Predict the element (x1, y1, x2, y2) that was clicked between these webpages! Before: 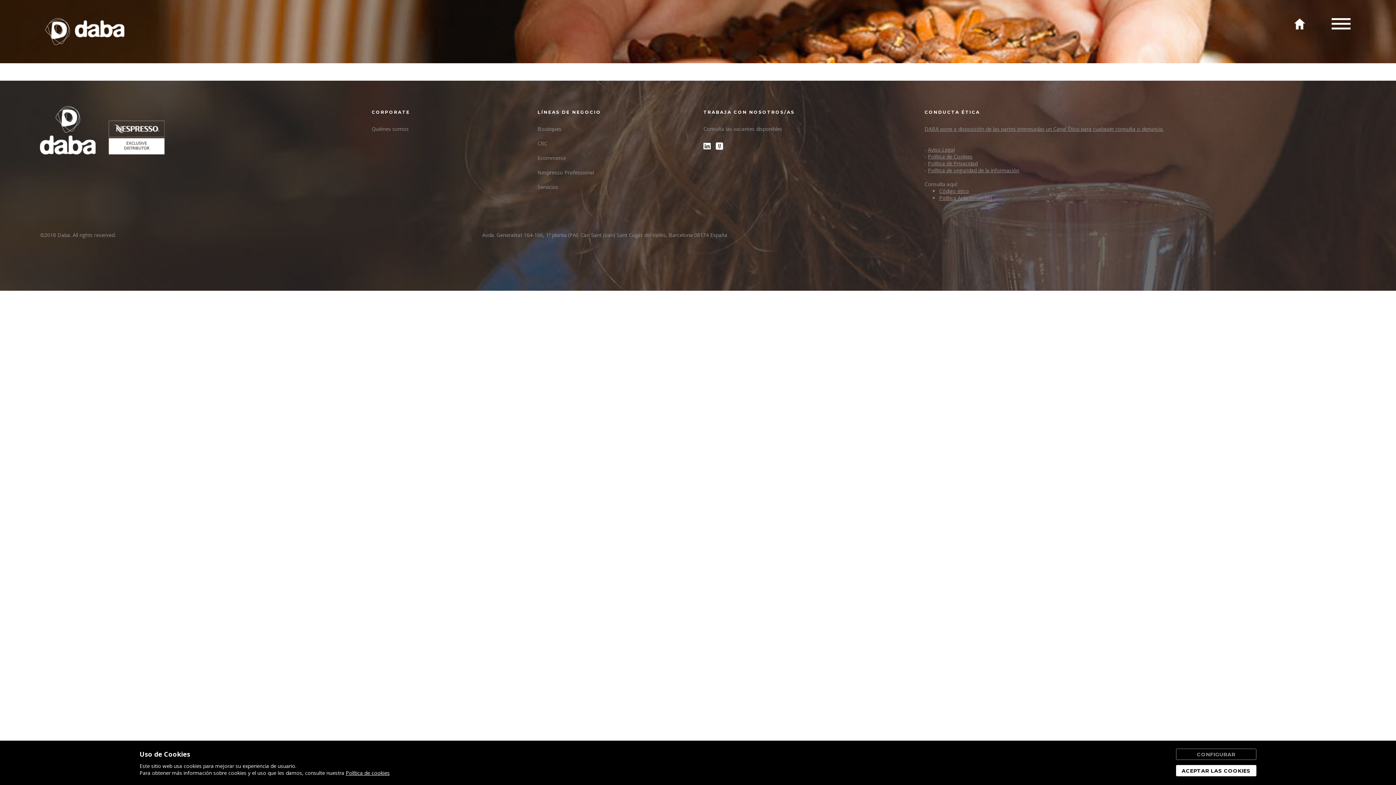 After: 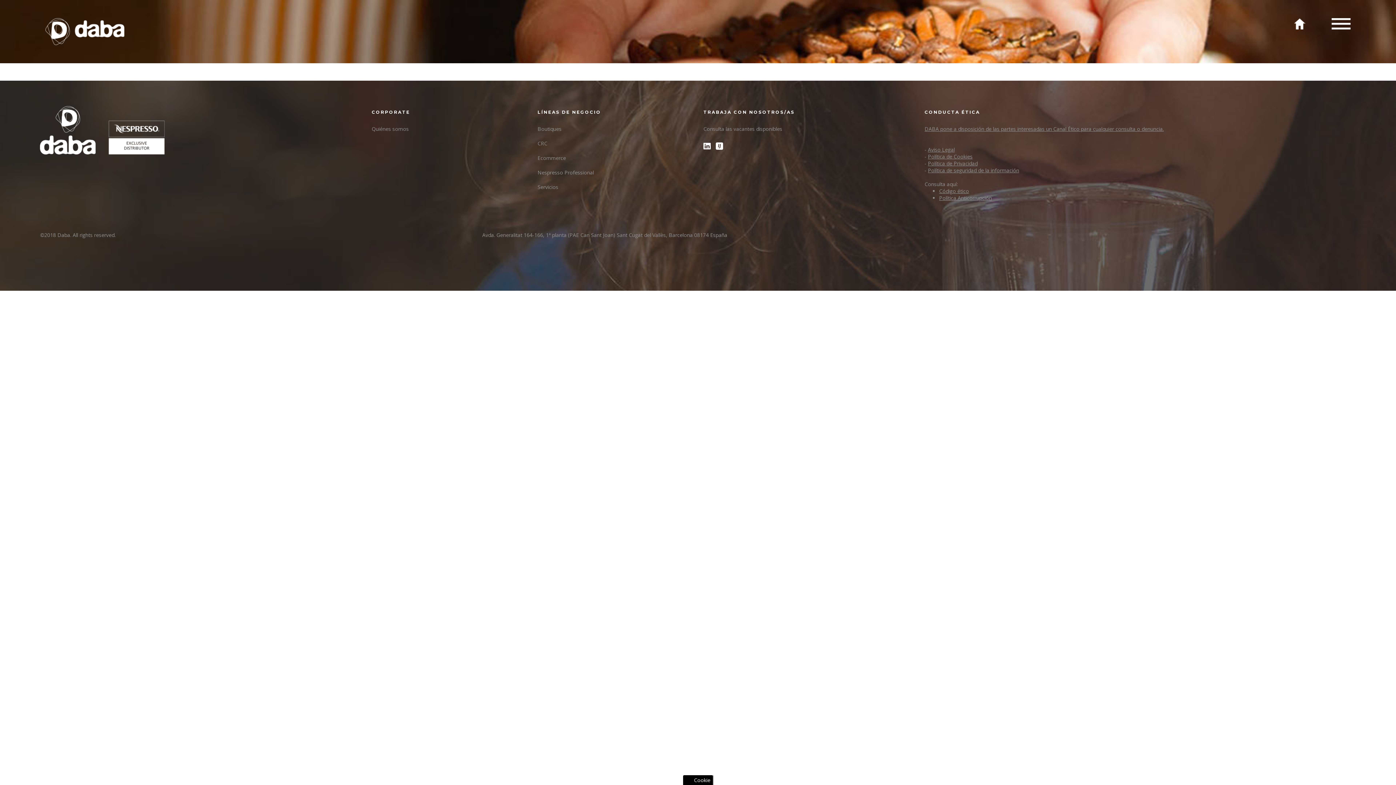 Action: bbox: (1176, 765, 1256, 776) label: ACEPTAR LAS COOKIES